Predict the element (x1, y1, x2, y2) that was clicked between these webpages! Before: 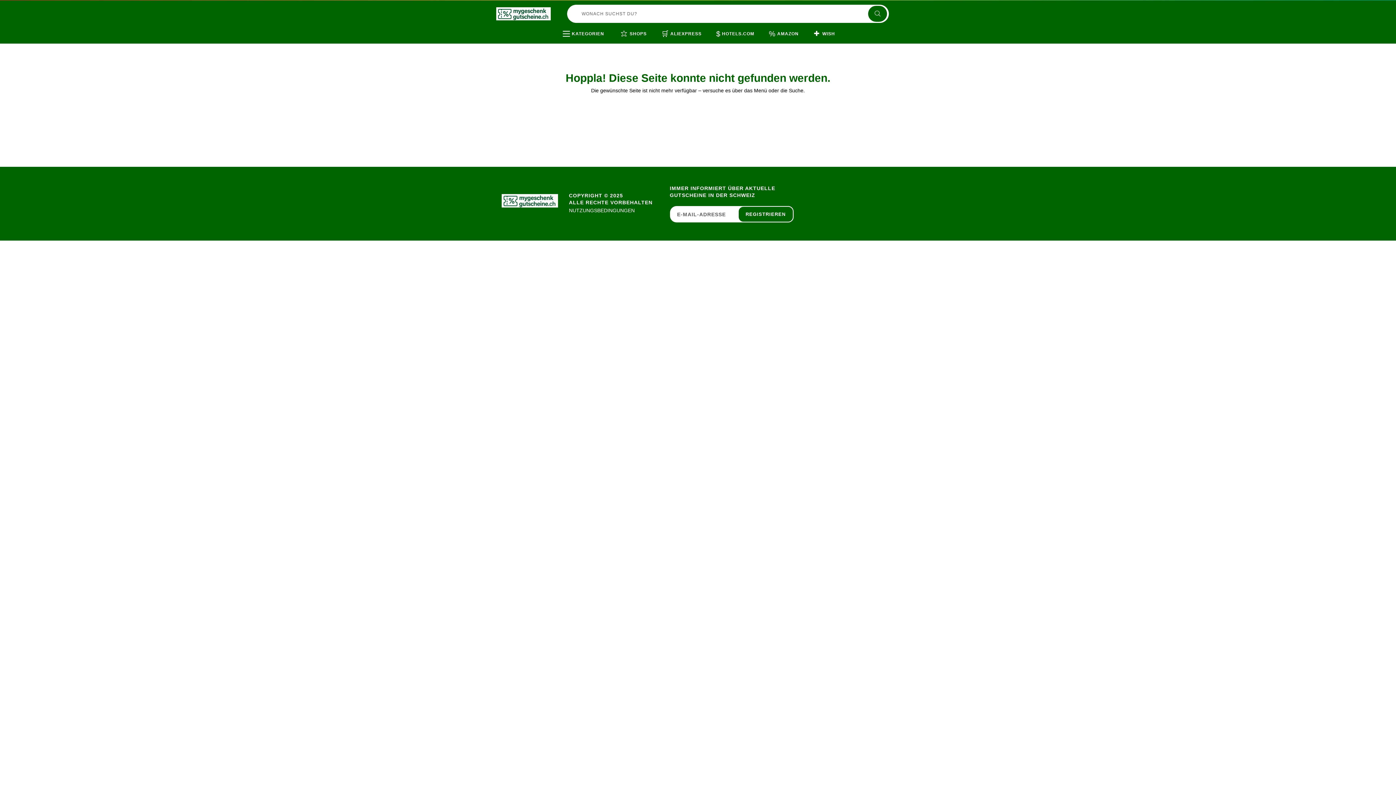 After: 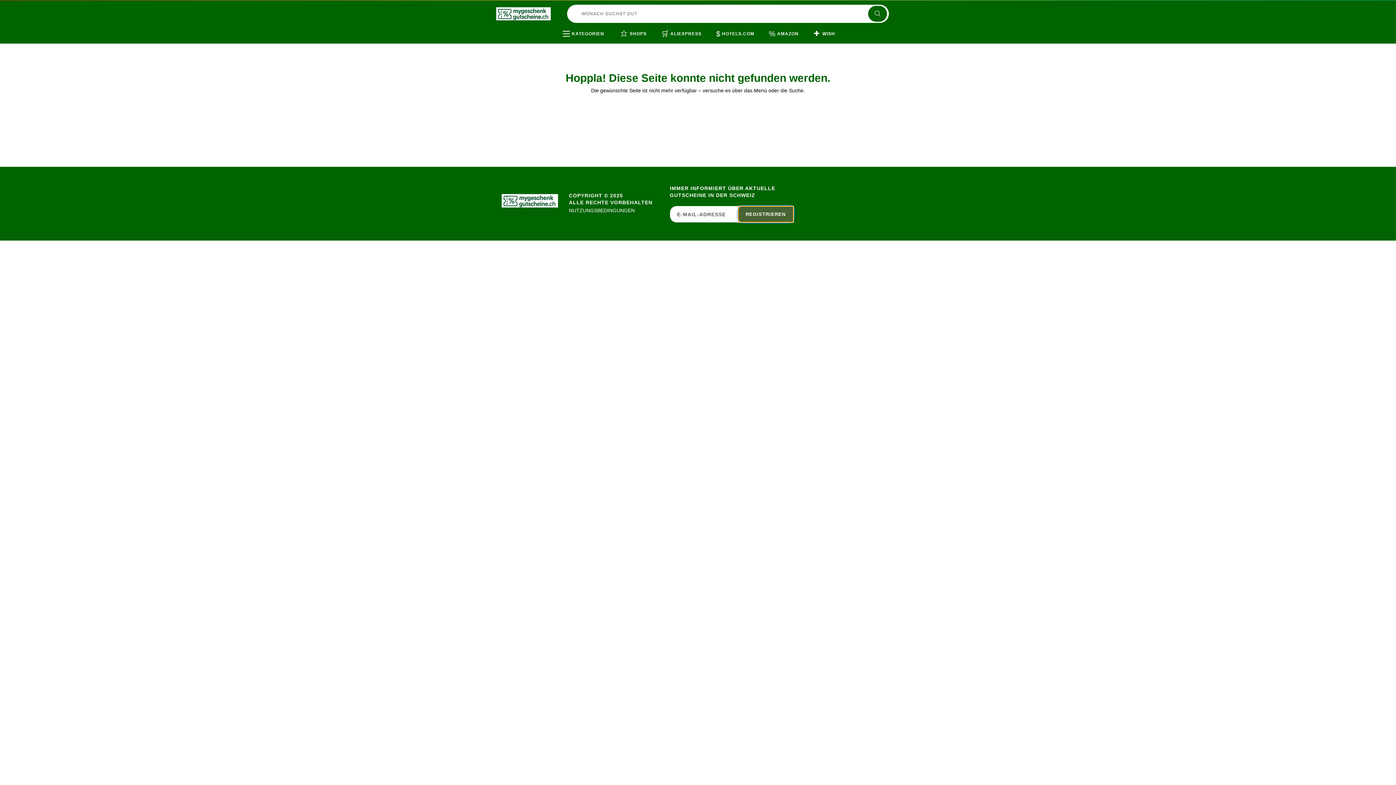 Action: label: REGISTRIEREN bbox: (738, 206, 793, 222)